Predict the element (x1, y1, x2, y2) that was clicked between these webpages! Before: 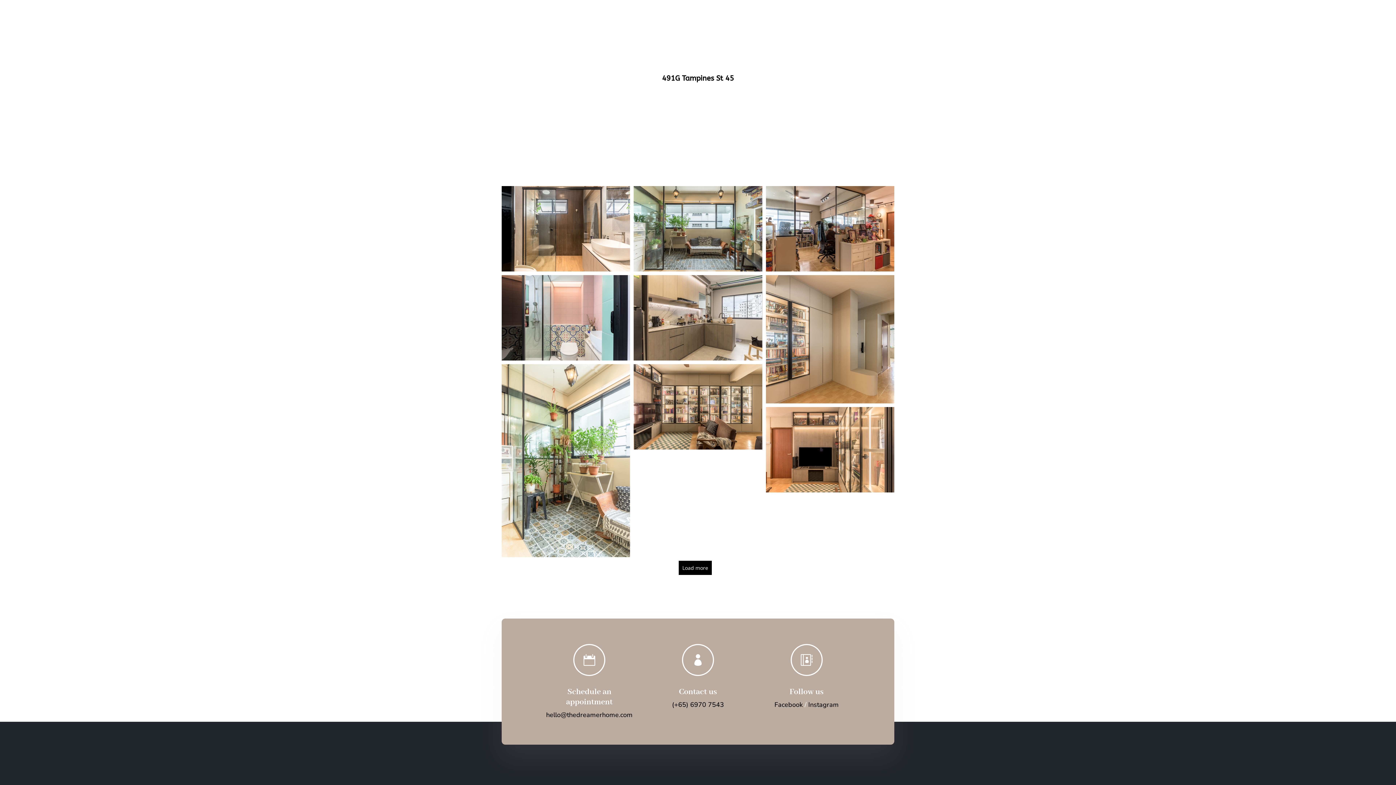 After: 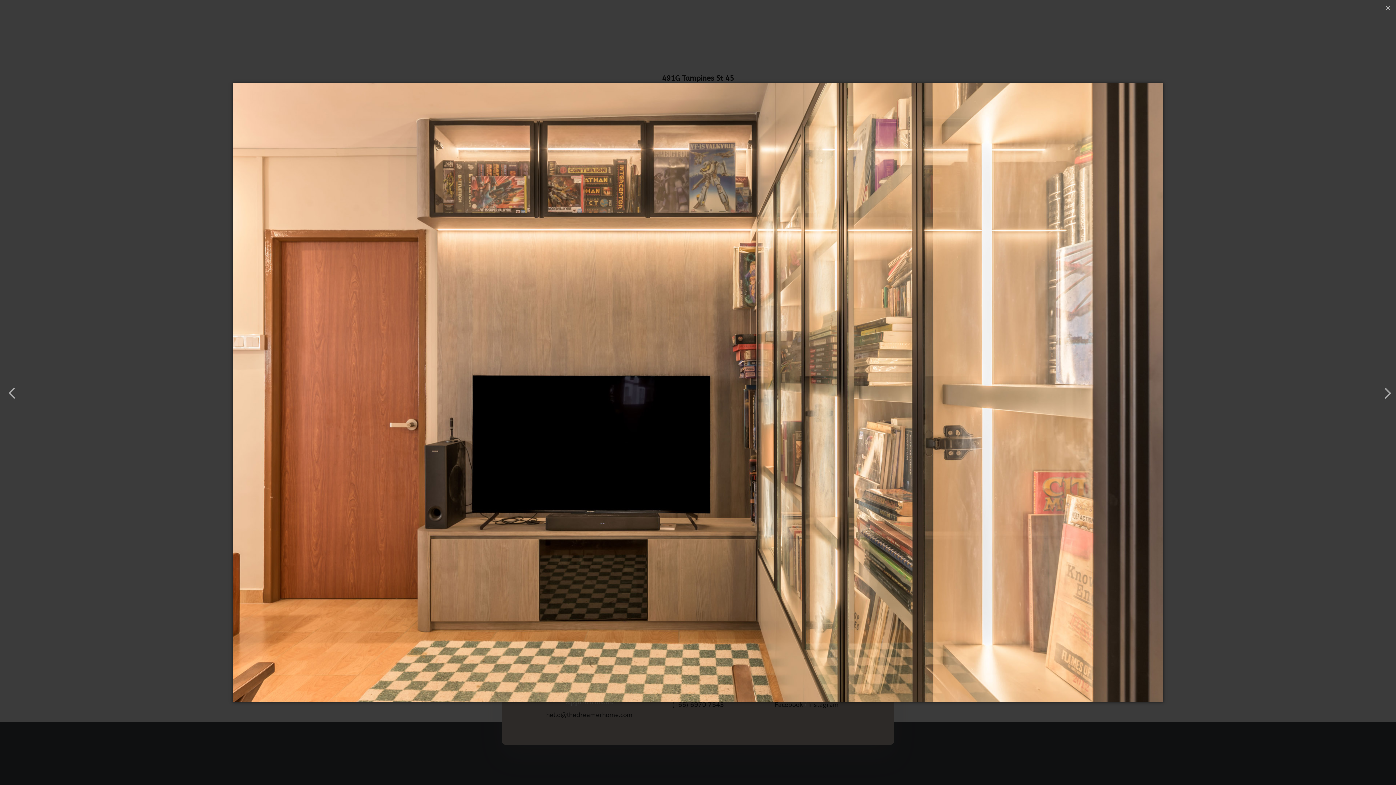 Action: bbox: (766, 407, 894, 492)